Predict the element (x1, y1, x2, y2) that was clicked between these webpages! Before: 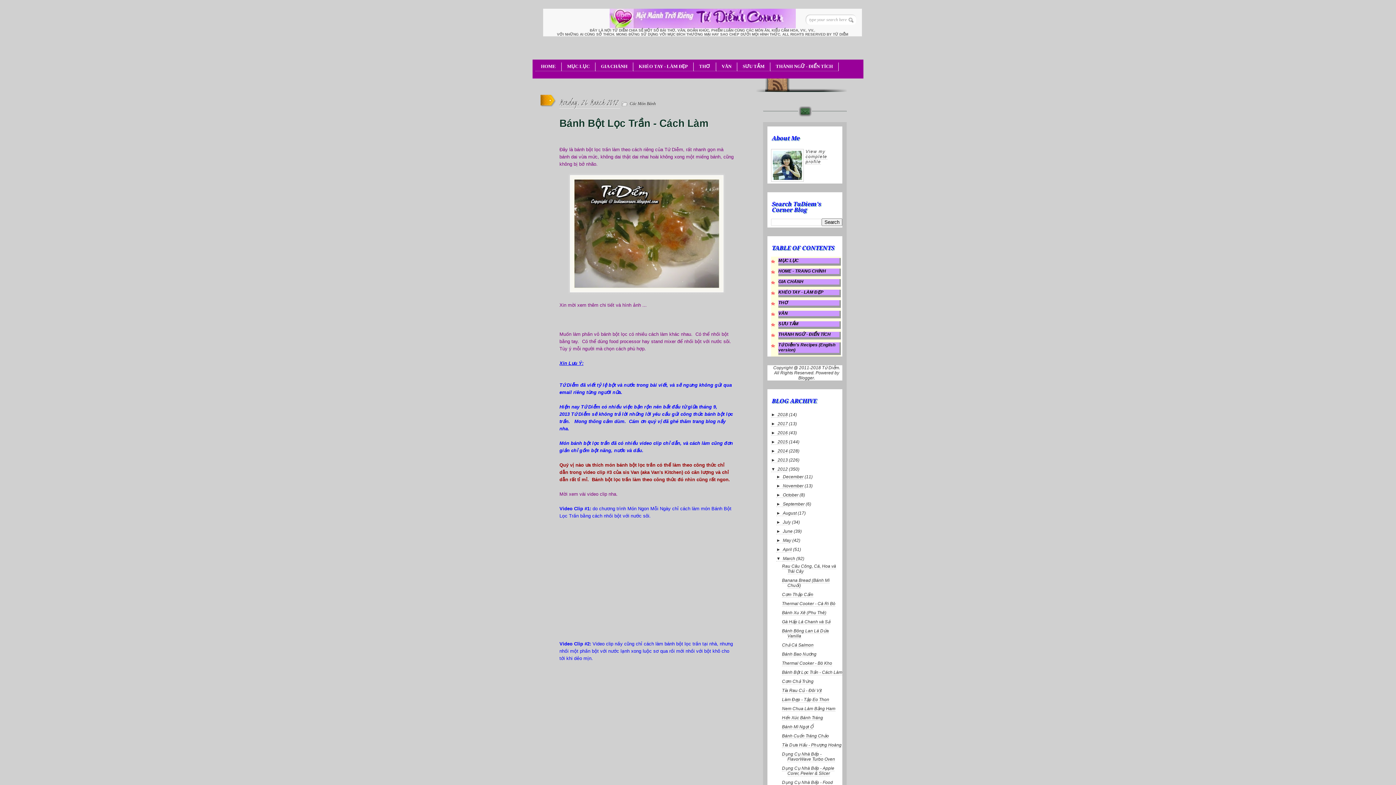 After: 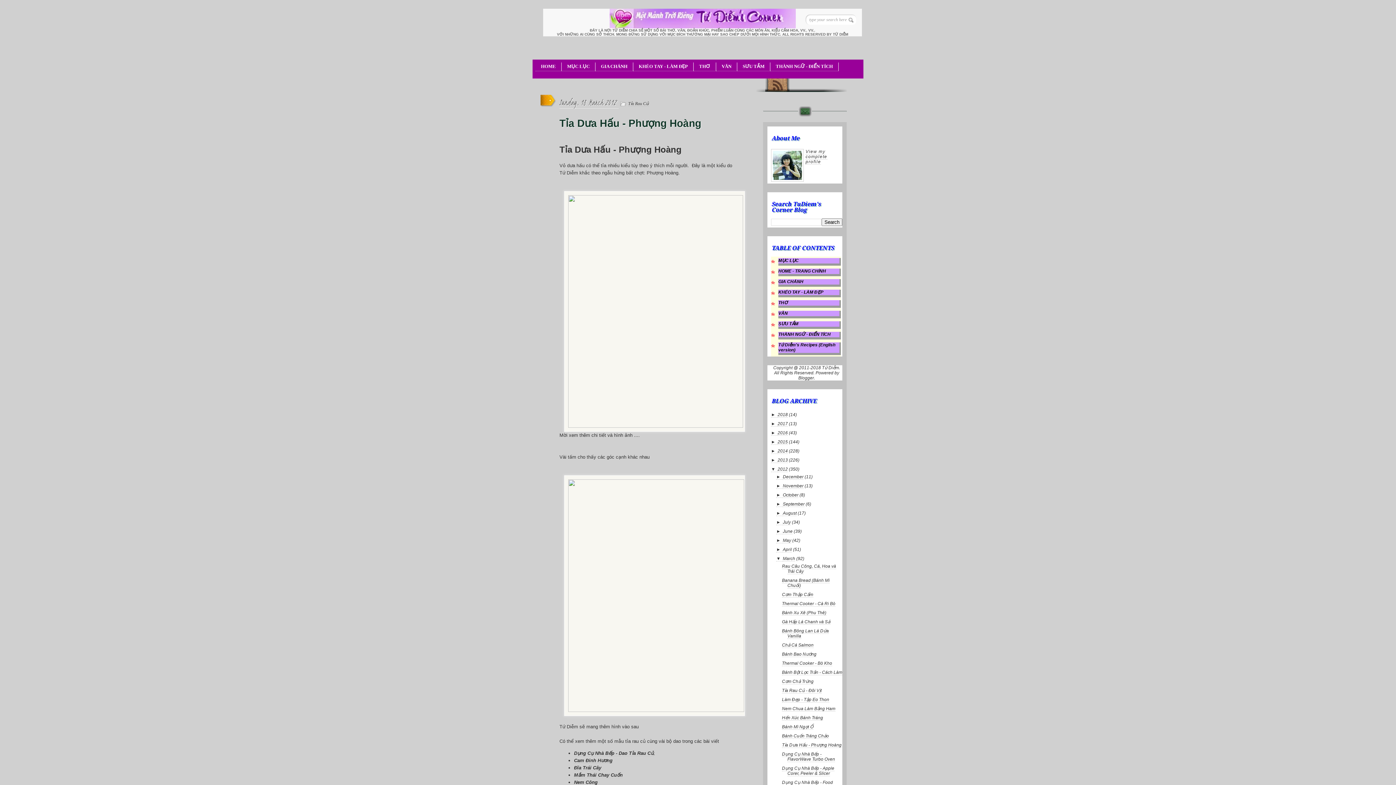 Action: label: Tỉa Dưa Hấu - Phượng Hoàng bbox: (782, 742, 841, 748)